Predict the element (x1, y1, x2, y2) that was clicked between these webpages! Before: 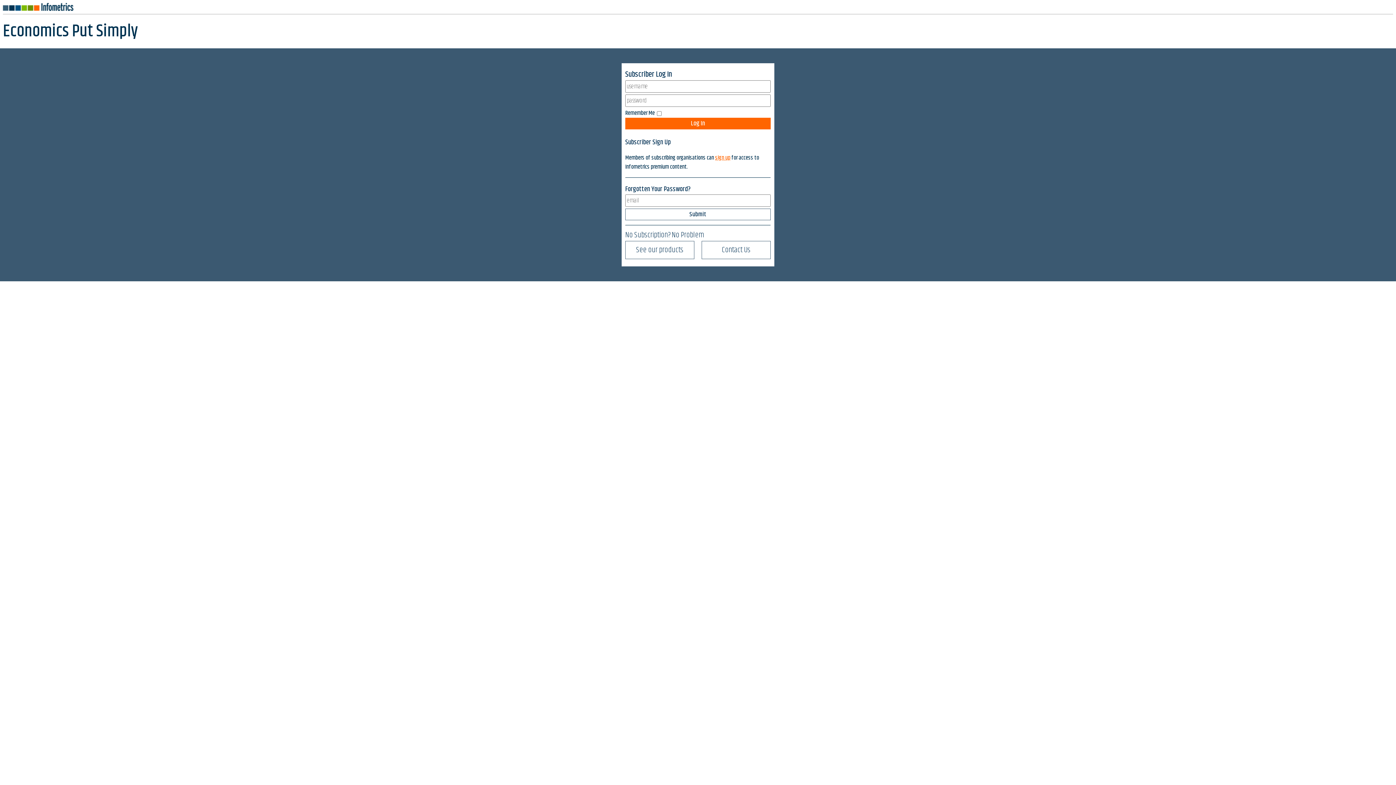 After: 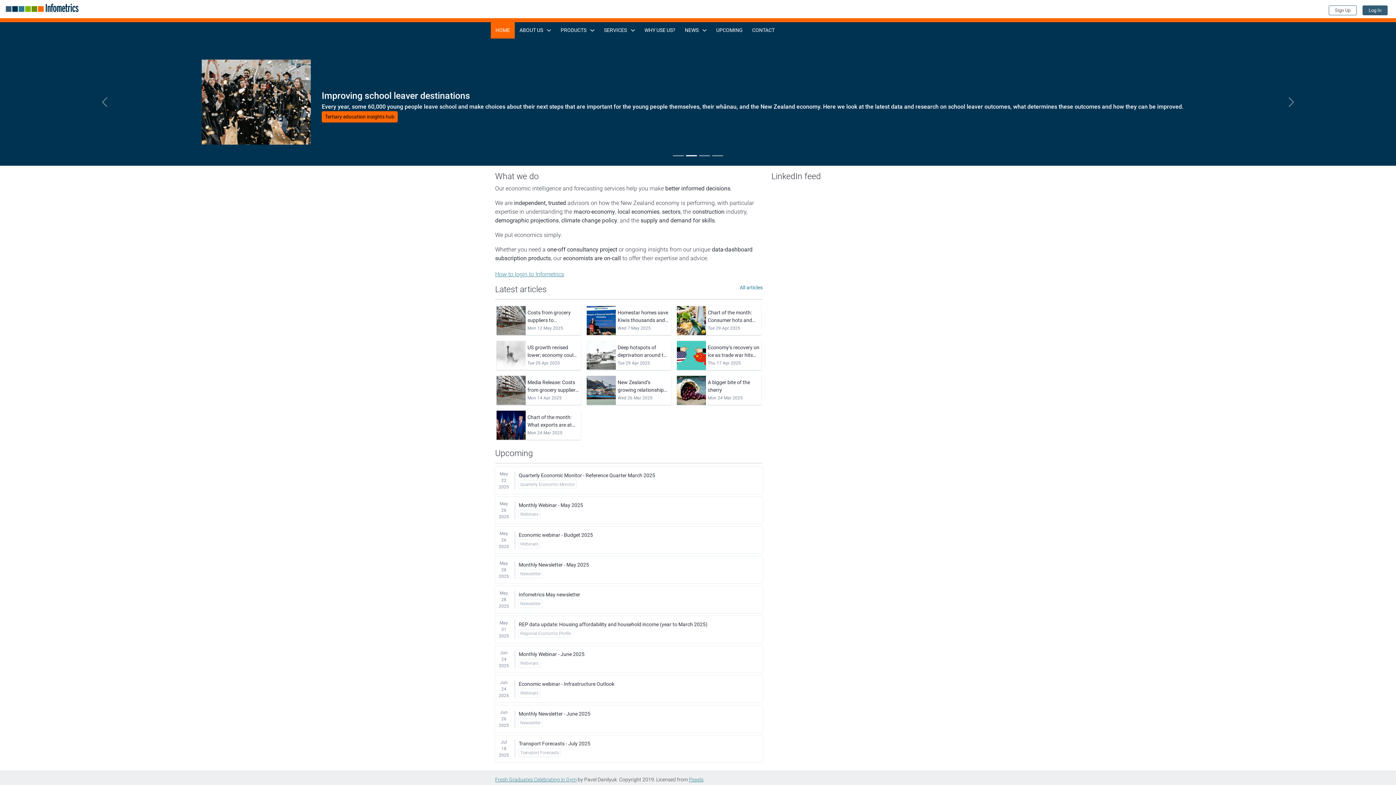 Action: bbox: (2, 2, 73, 10)